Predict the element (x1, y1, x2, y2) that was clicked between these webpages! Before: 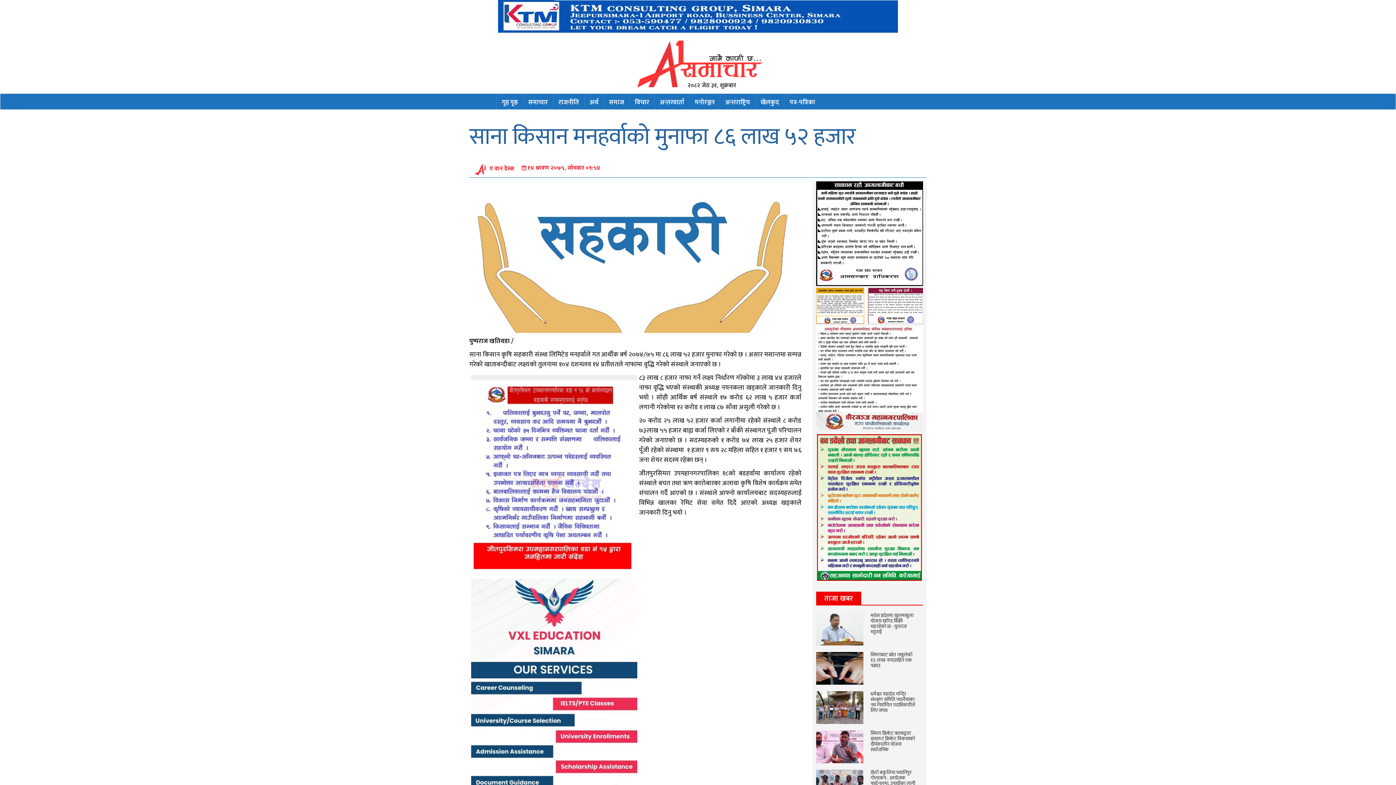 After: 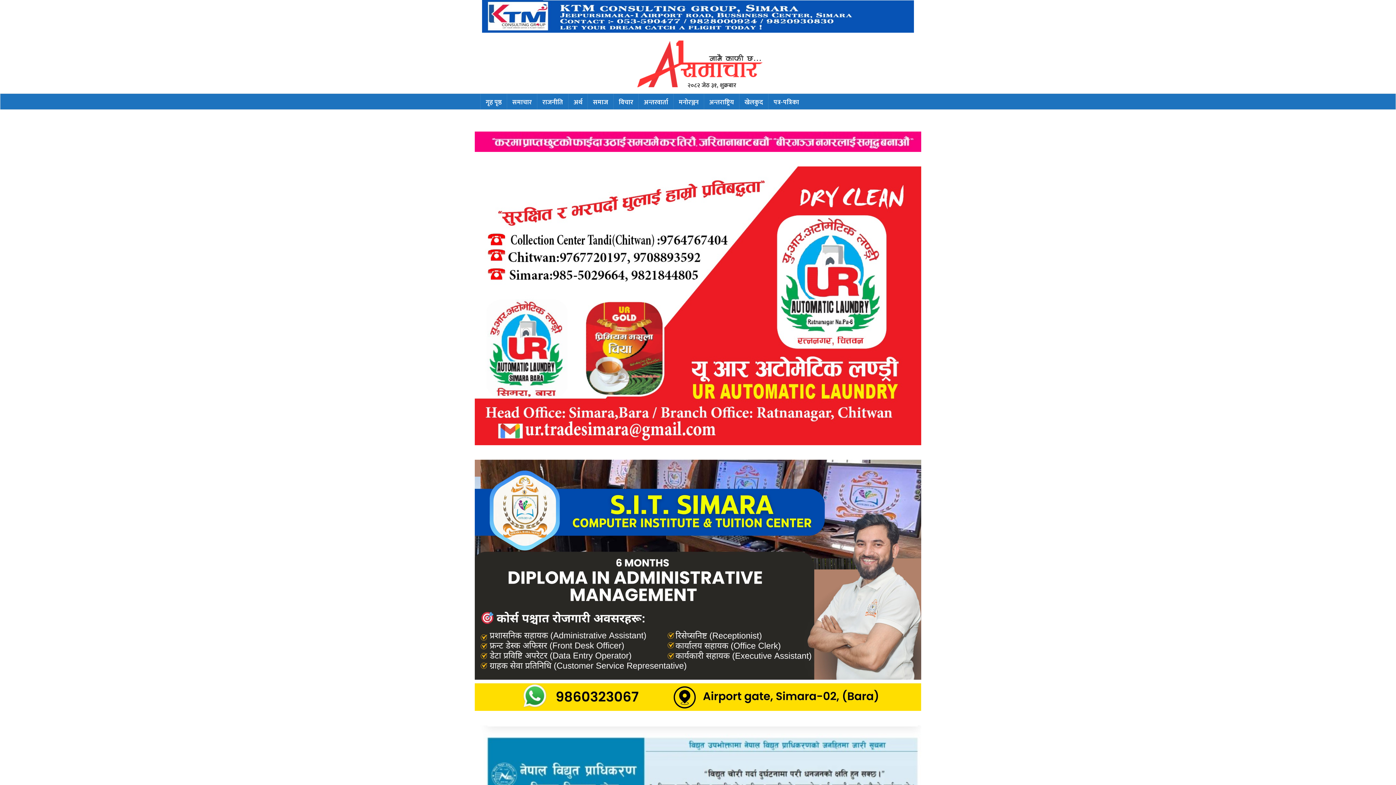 Action: label: गृह पृष्ठ bbox: (496, 95, 522, 107)